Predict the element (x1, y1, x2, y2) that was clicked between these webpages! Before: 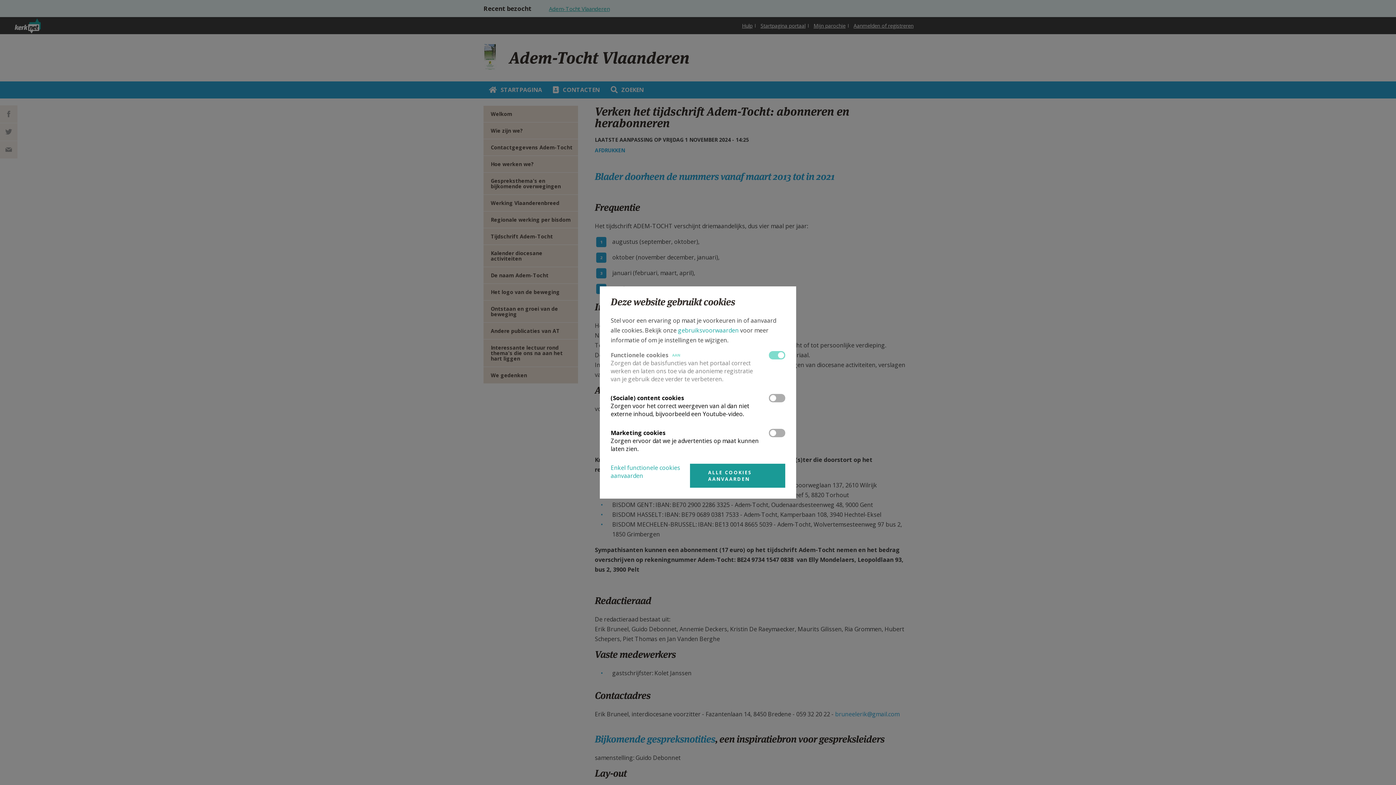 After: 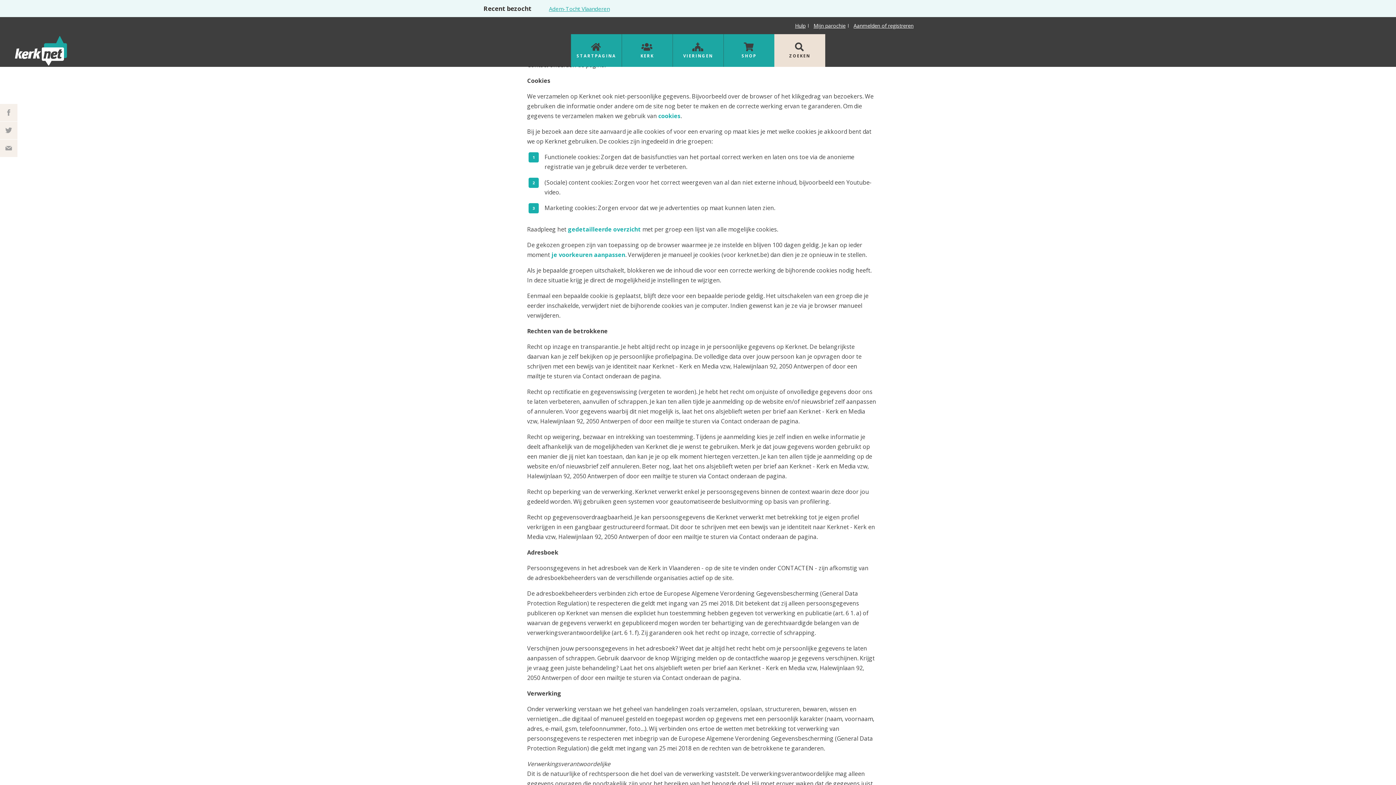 Action: label: gebruiksvoorwaarden bbox: (678, 326, 738, 334)